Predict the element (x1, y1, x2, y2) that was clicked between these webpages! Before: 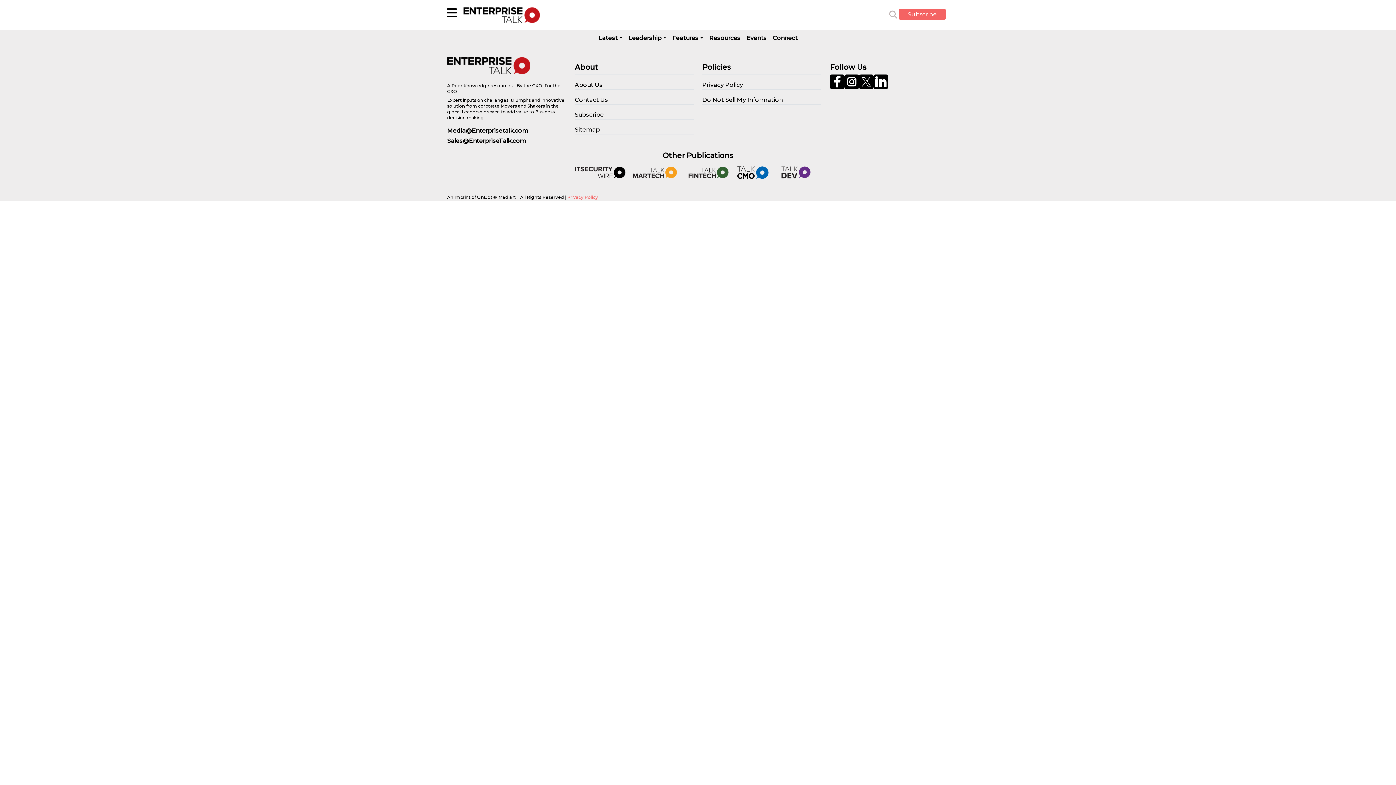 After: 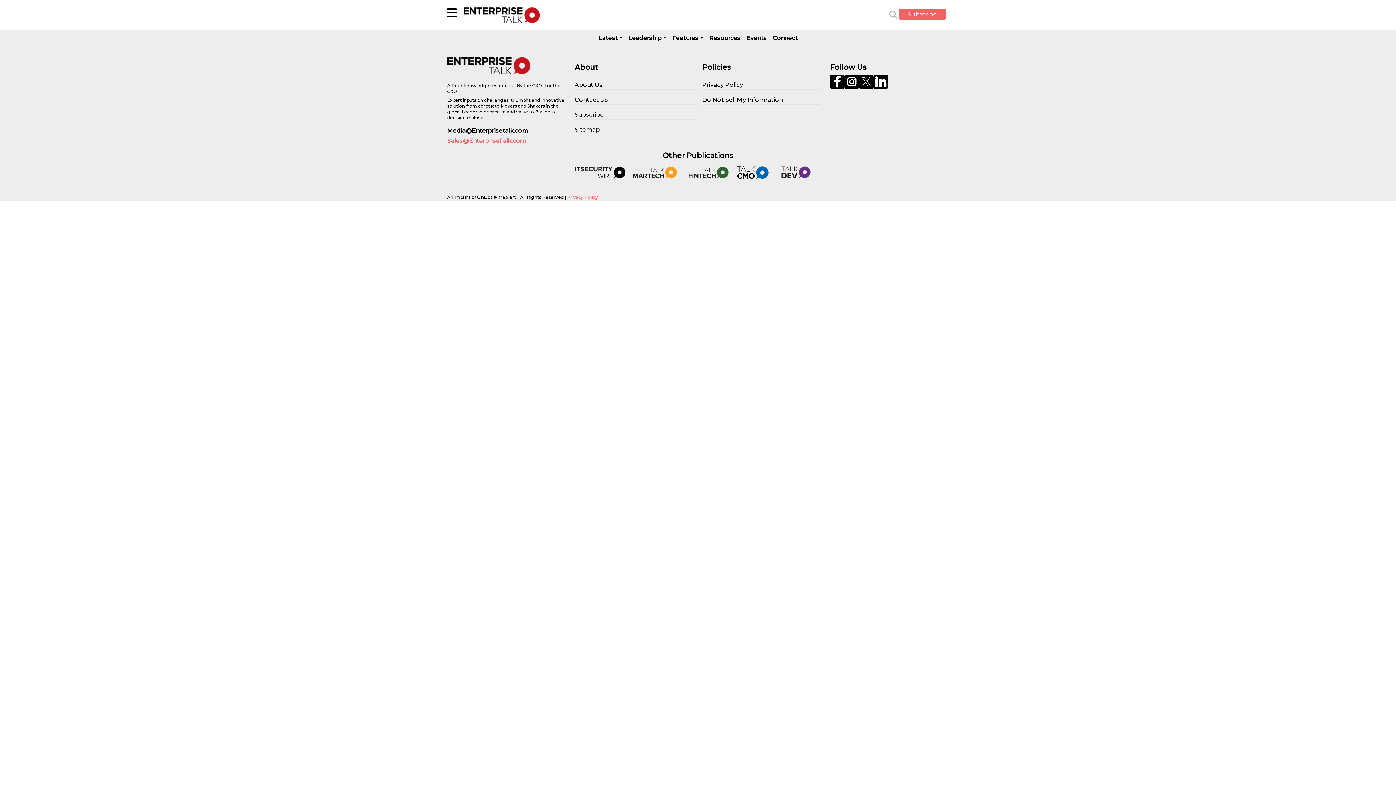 Action: label: Sales@EnterpriseTalk.com bbox: (447, 137, 526, 144)